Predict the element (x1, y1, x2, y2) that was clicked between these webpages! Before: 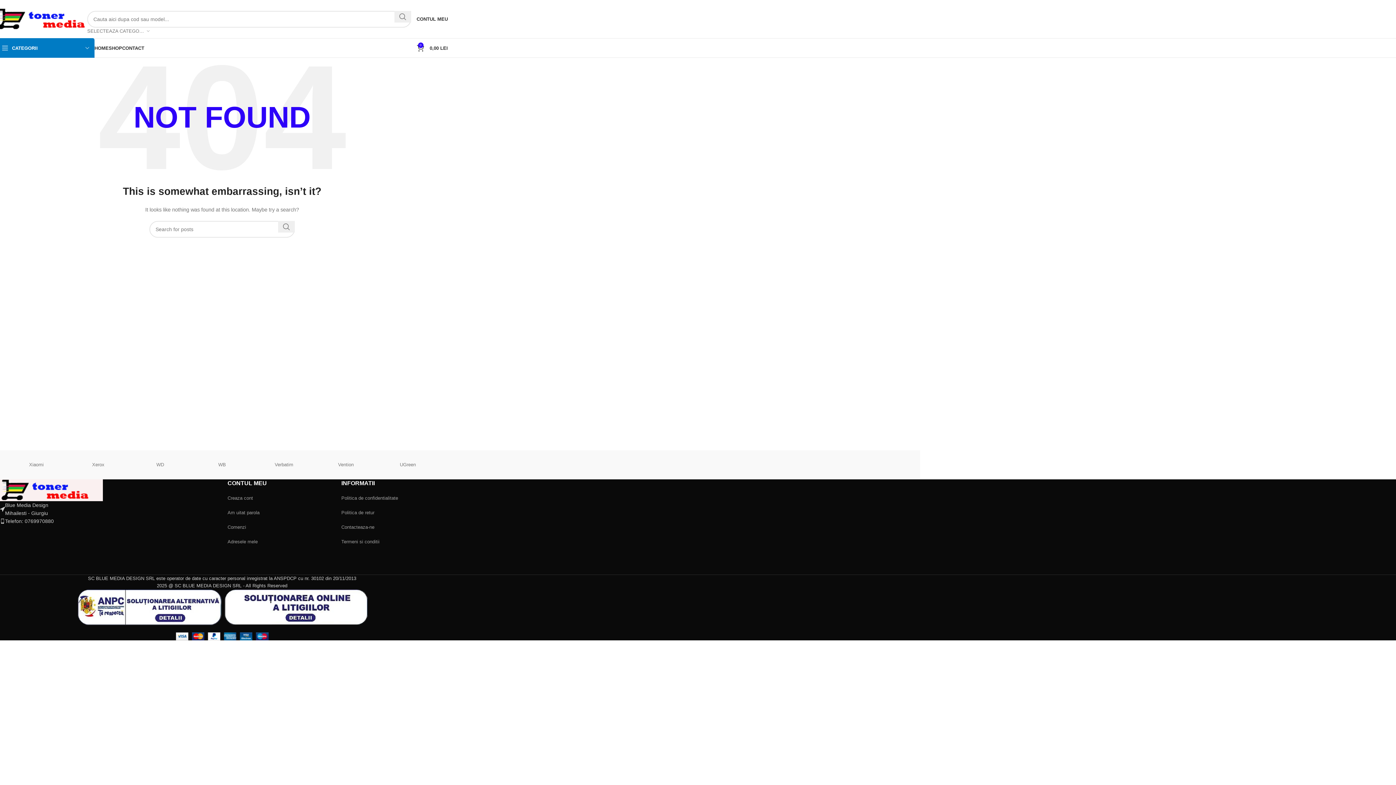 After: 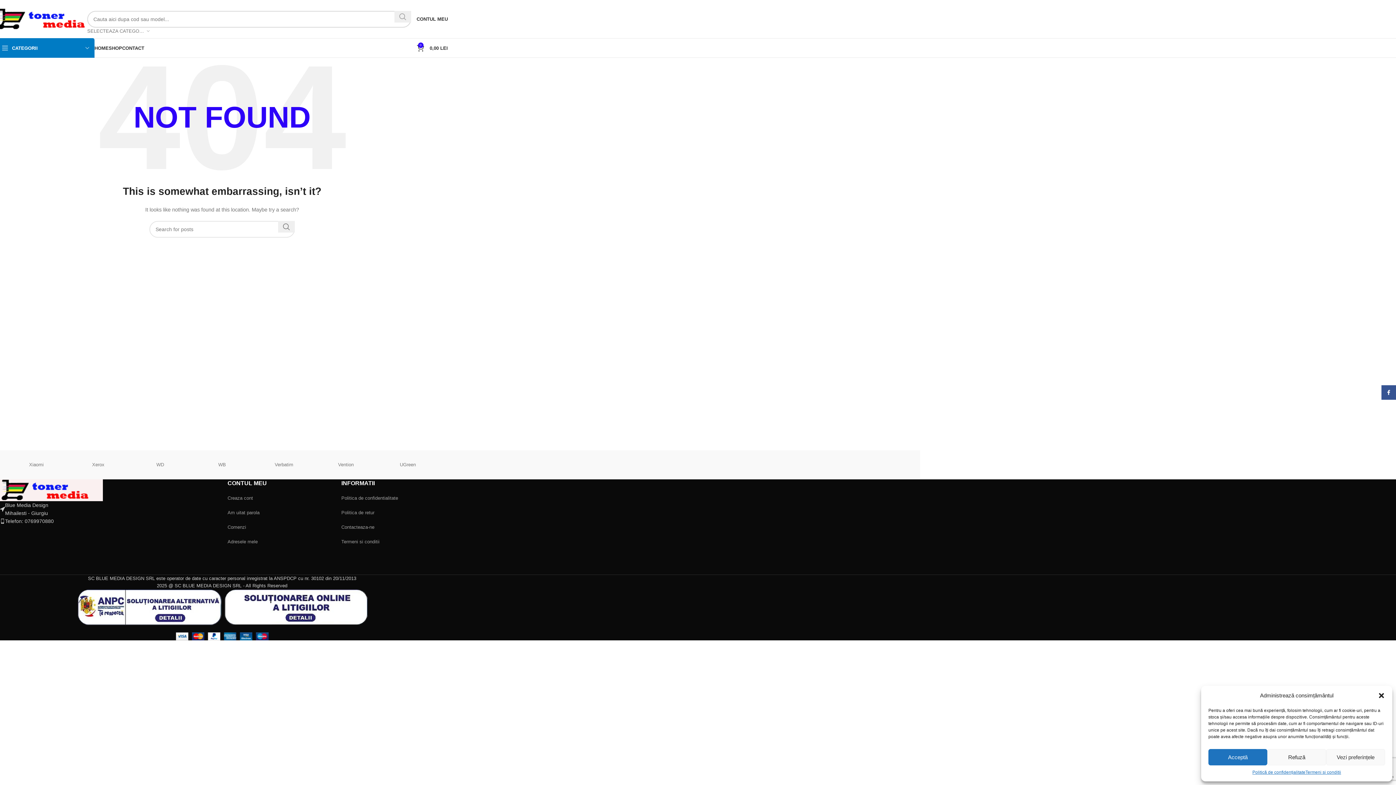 Action: bbox: (394, 10, 411, 22) label: Search 